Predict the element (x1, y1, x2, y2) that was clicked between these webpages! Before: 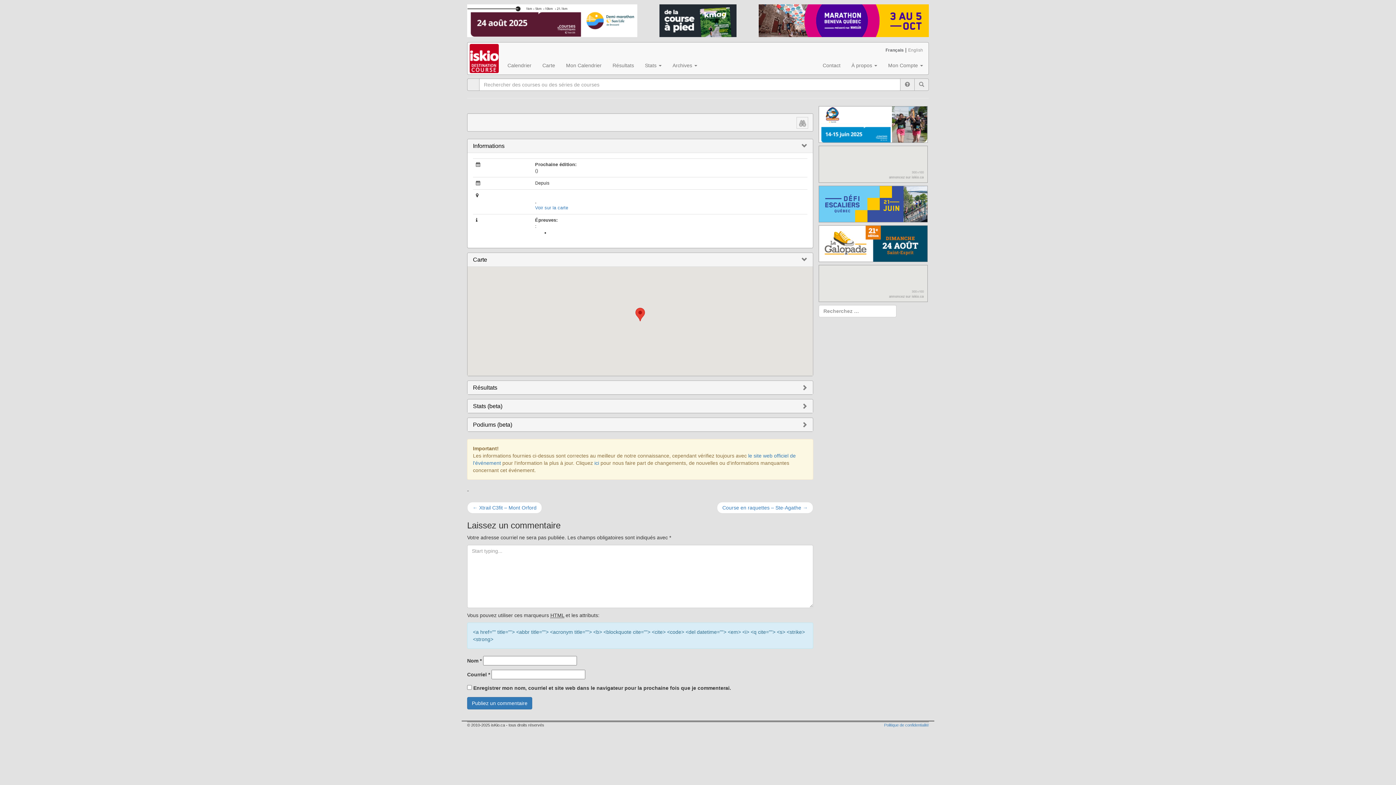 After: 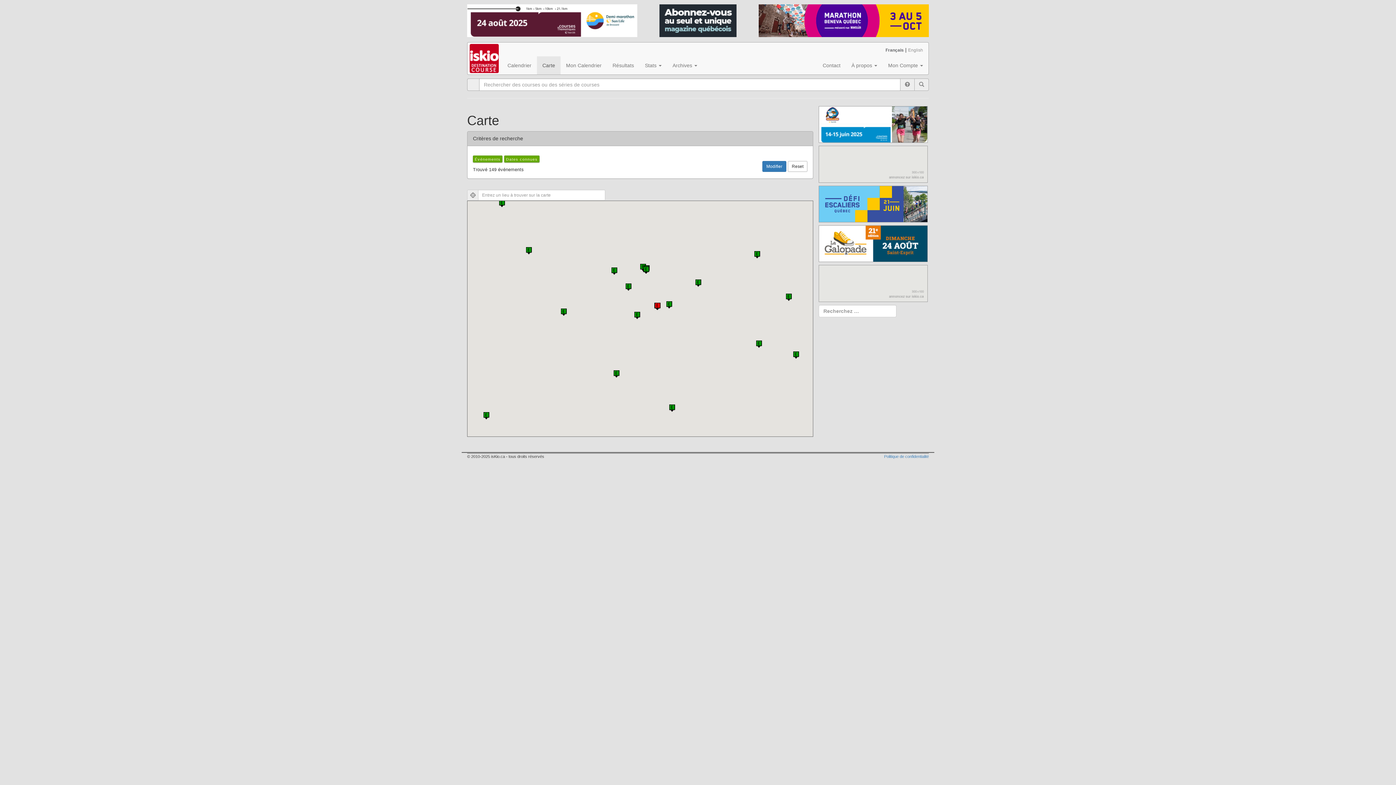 Action: bbox: (537, 56, 560, 74) label: Carte